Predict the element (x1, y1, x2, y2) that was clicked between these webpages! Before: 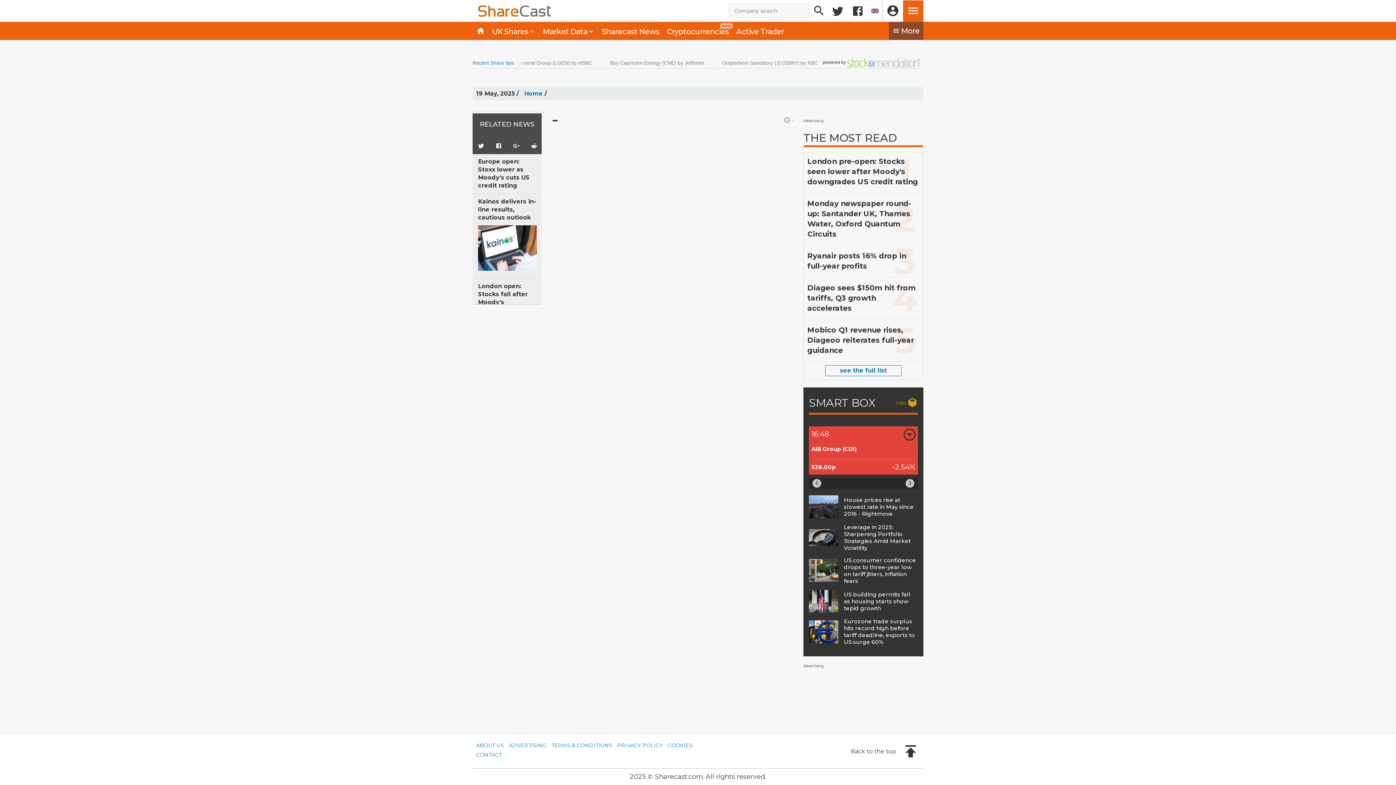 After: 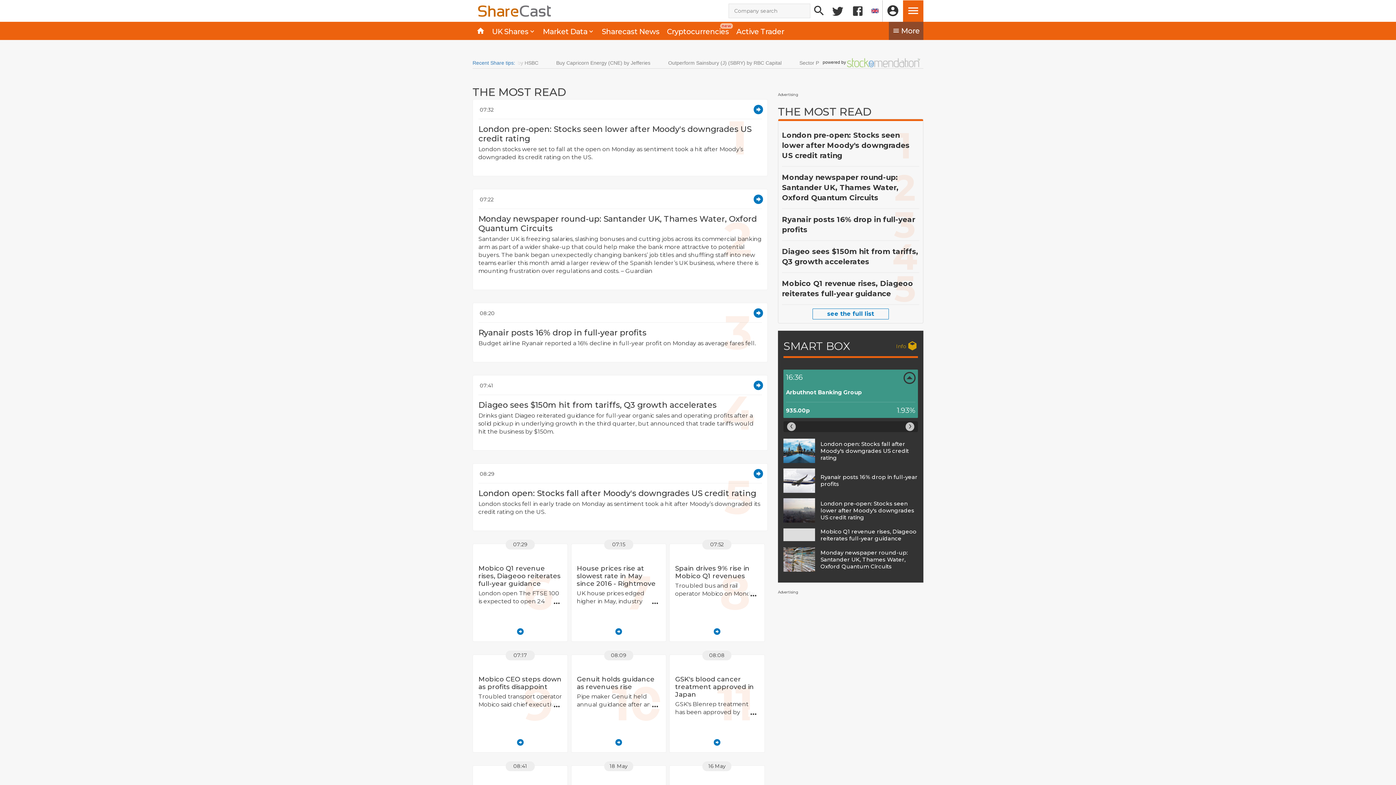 Action: label: see the full list bbox: (825, 365, 901, 376)